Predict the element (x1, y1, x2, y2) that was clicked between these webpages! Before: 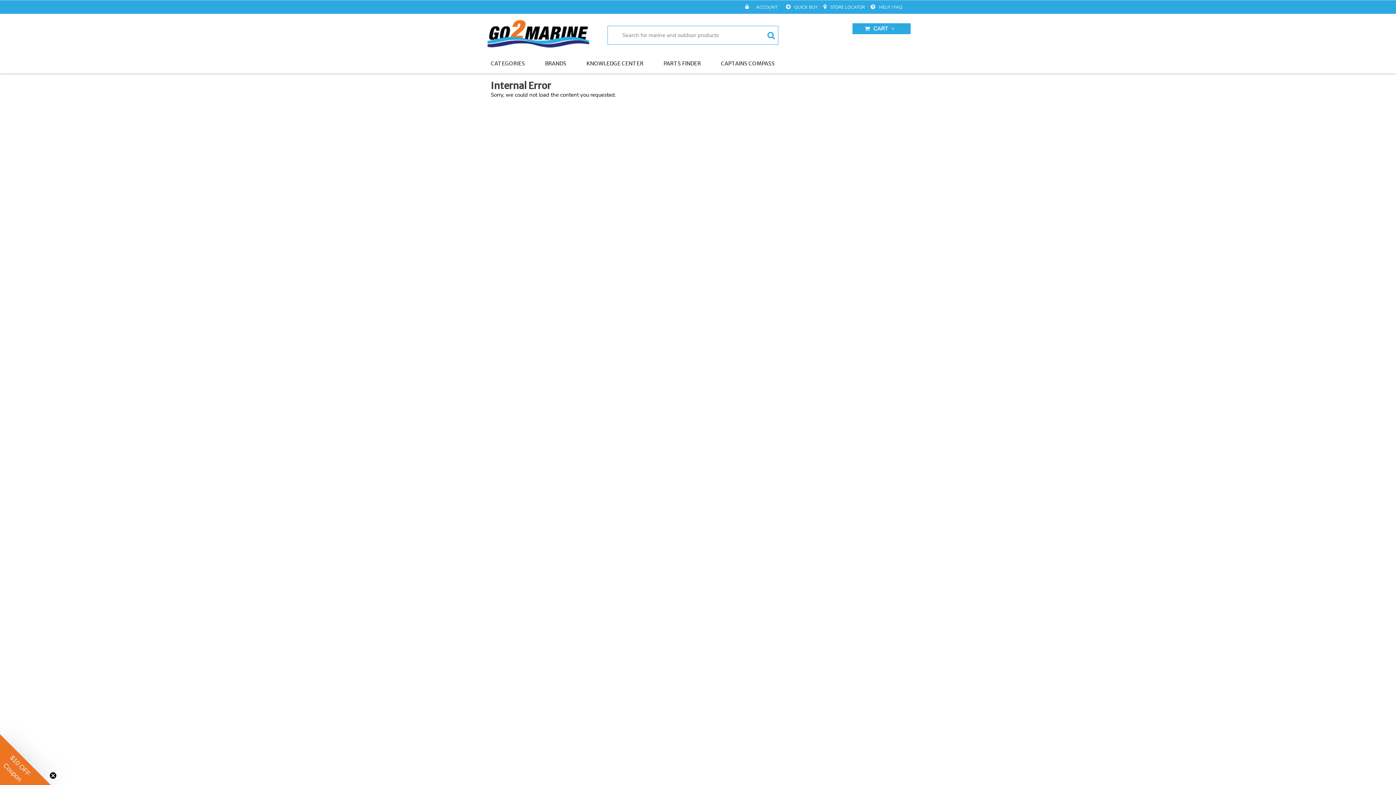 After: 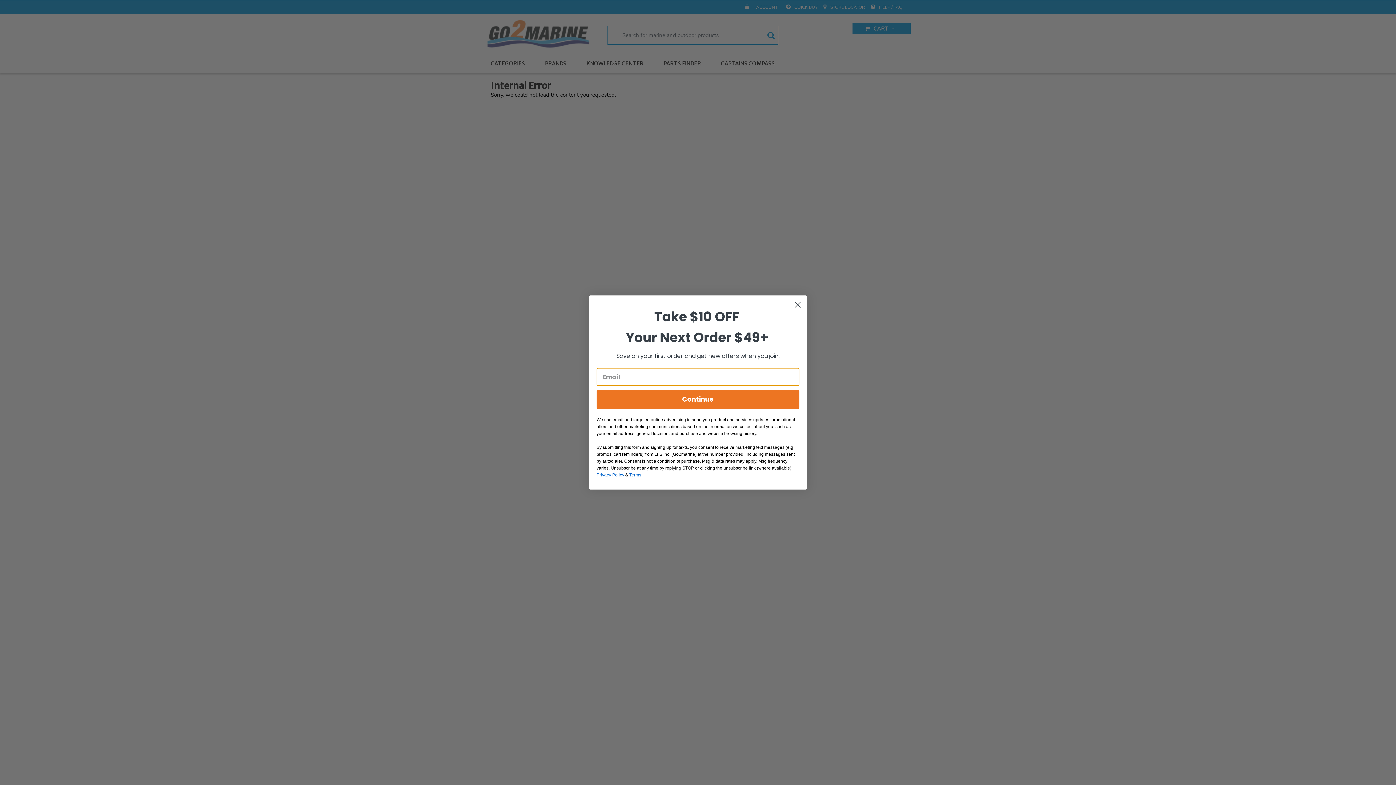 Action: bbox: (717, 53, 778, 73) label: CAPTAINS COMPASS